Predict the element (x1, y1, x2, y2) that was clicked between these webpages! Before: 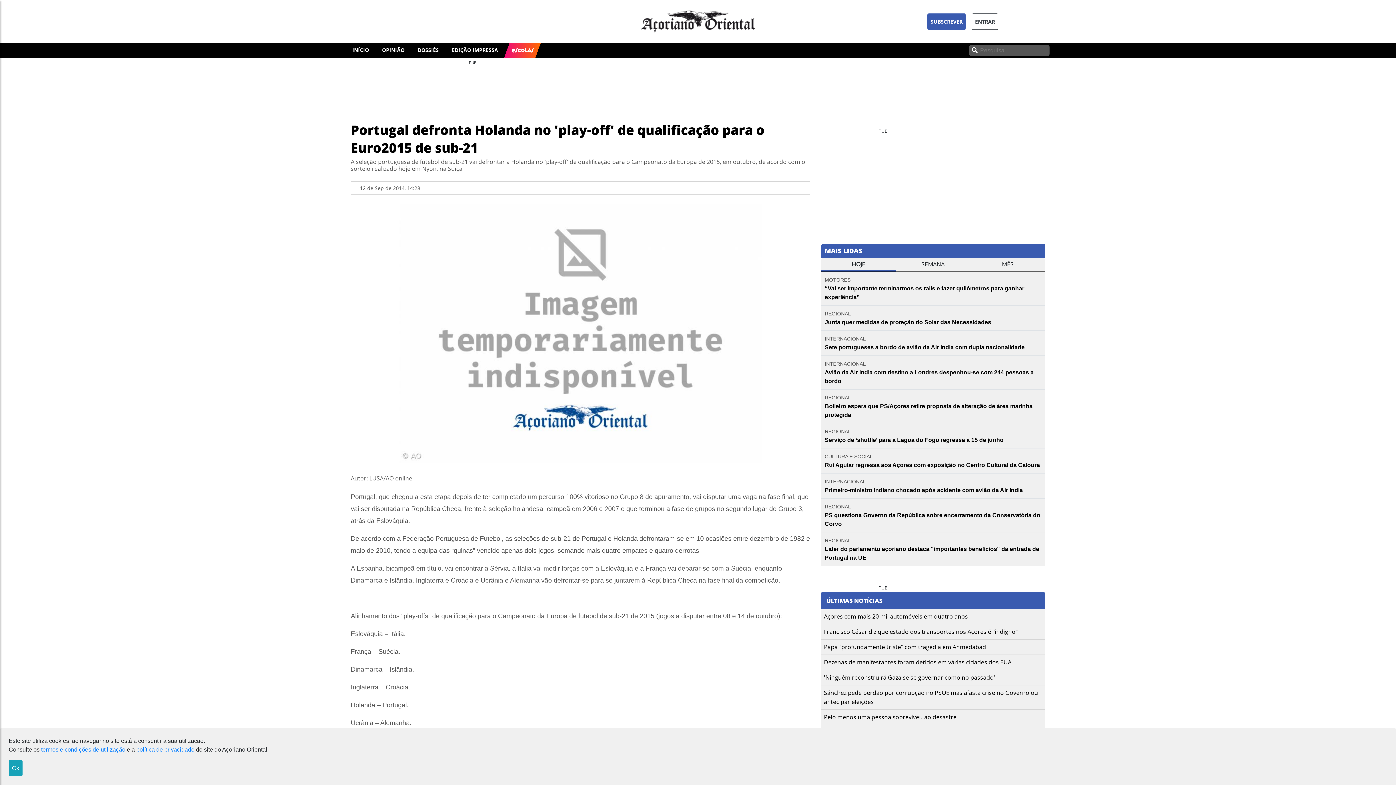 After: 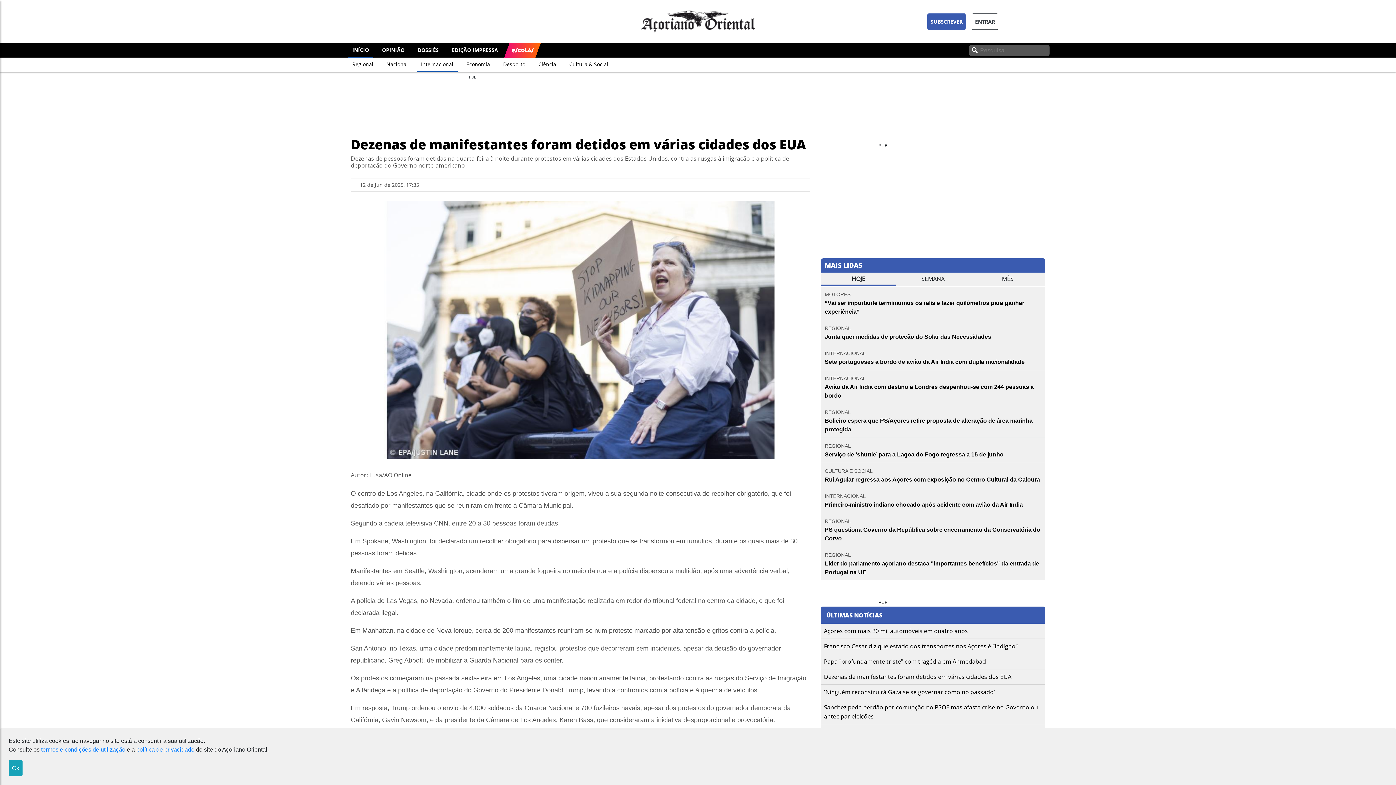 Action: label: Dezenas de manifestantes foram detidos em várias cidades dos EUA bbox: (824, 658, 1011, 666)